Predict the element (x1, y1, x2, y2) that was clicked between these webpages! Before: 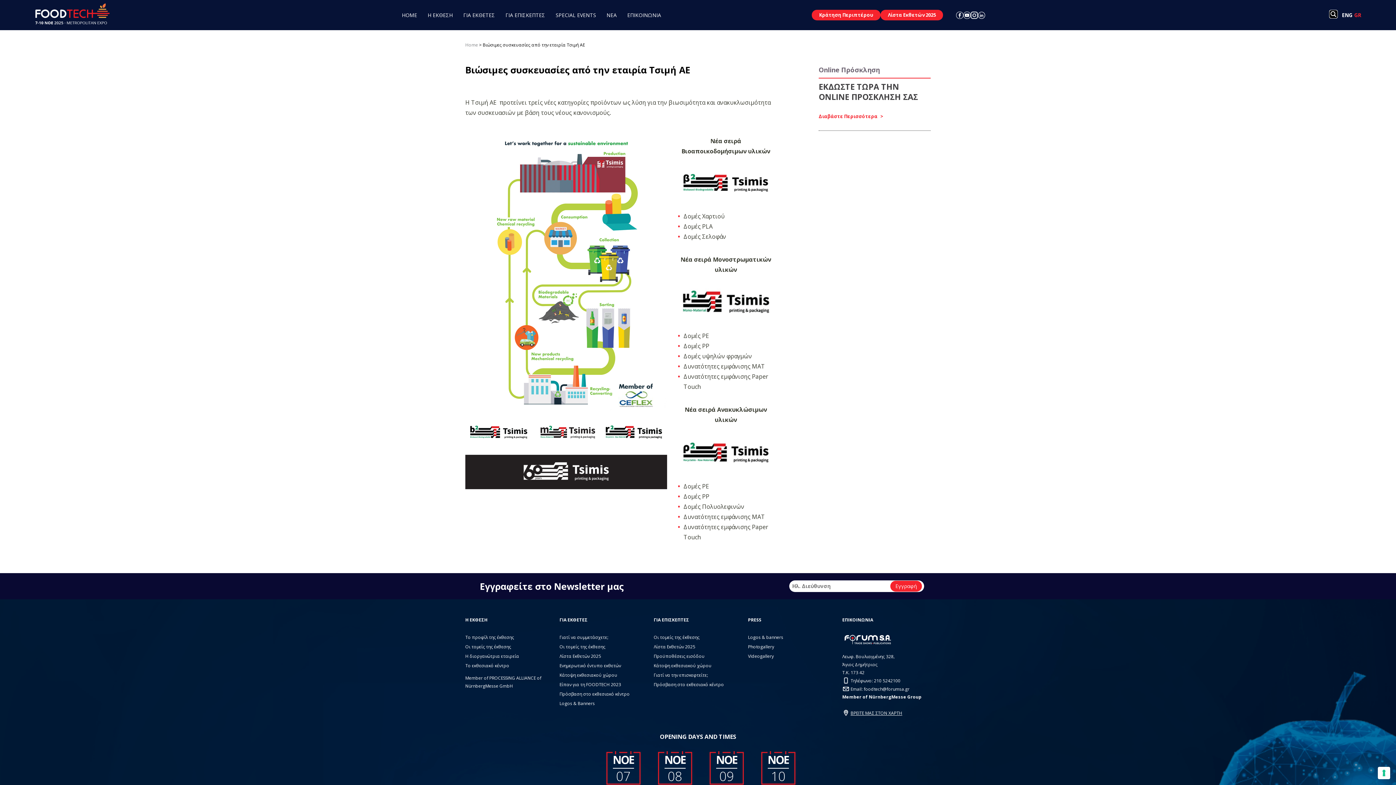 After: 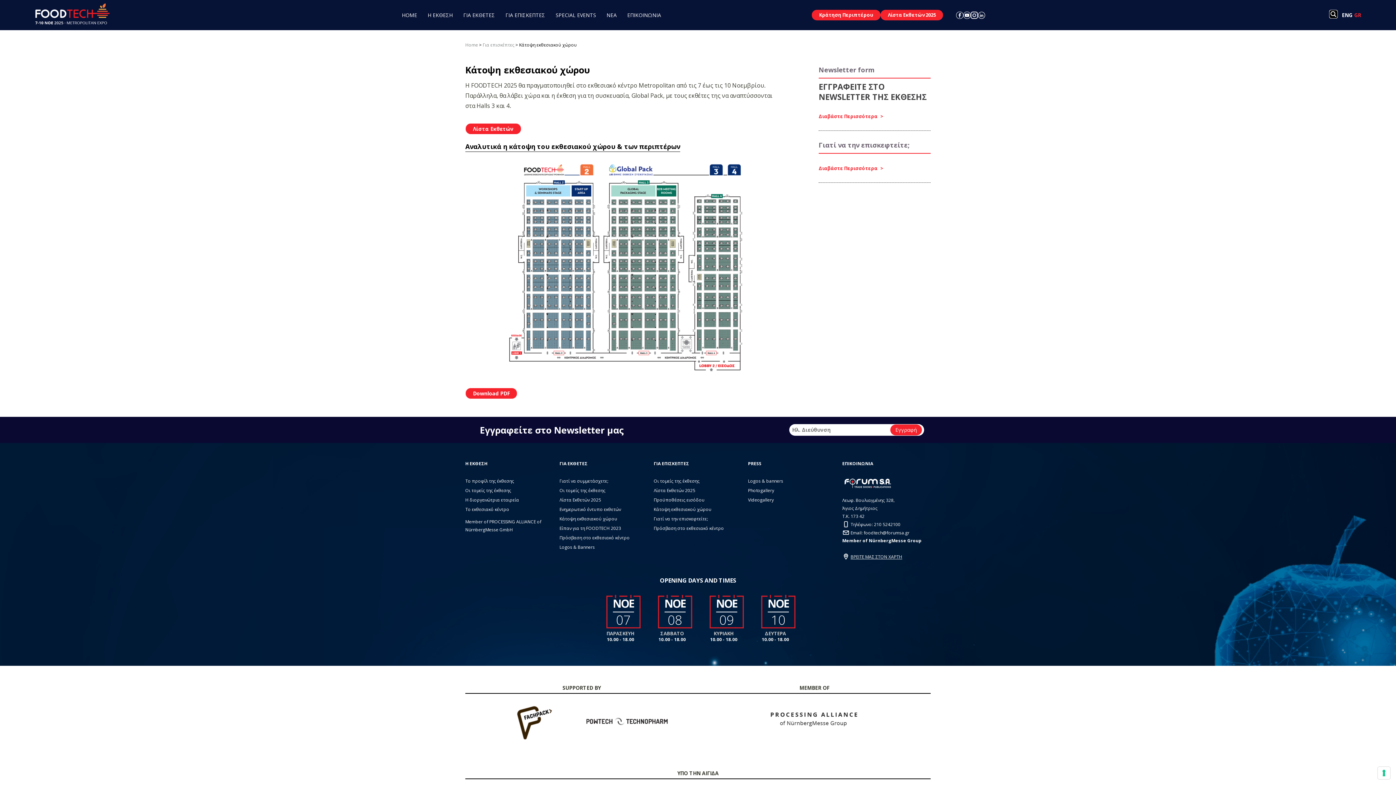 Action: bbox: (653, 662, 711, 668) label: Κάτοψη εκθεσιακού χώρου